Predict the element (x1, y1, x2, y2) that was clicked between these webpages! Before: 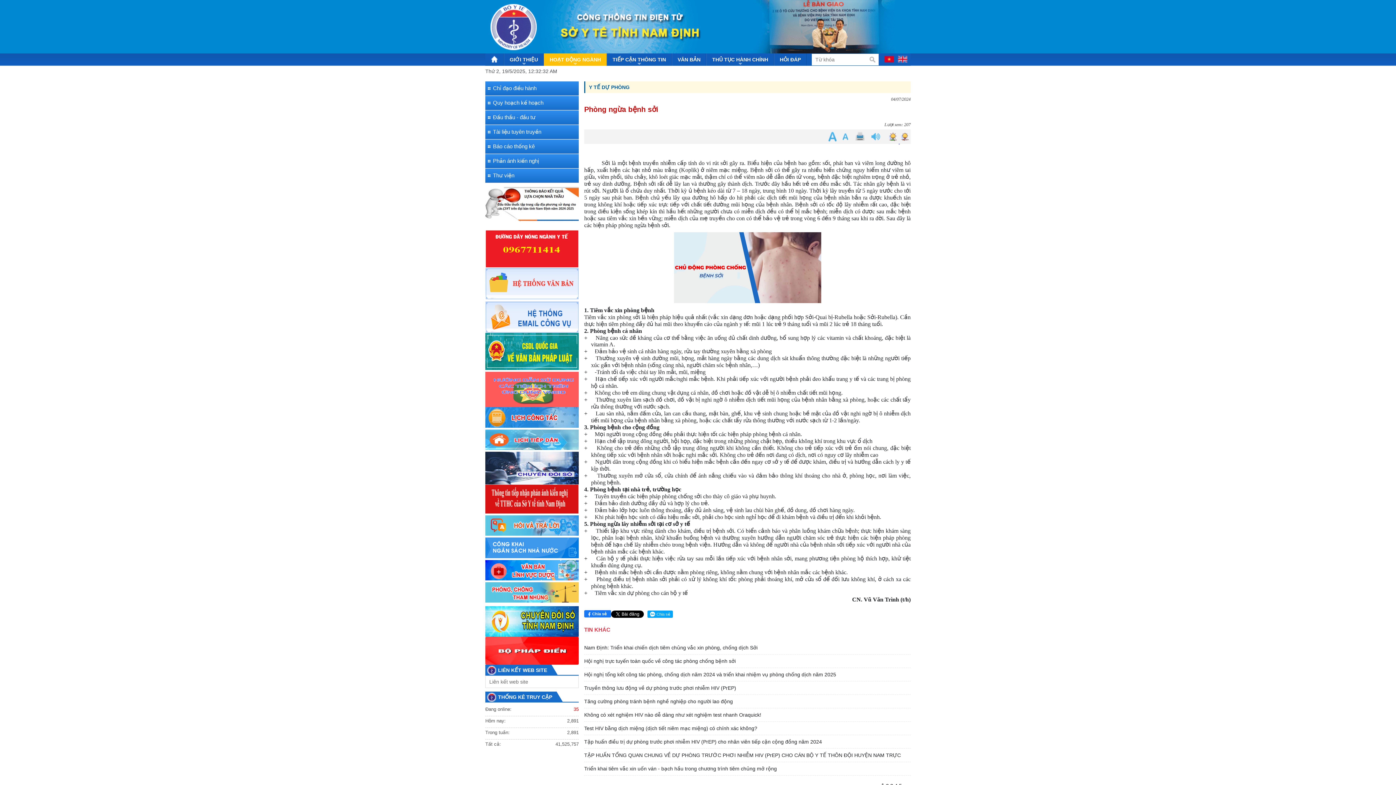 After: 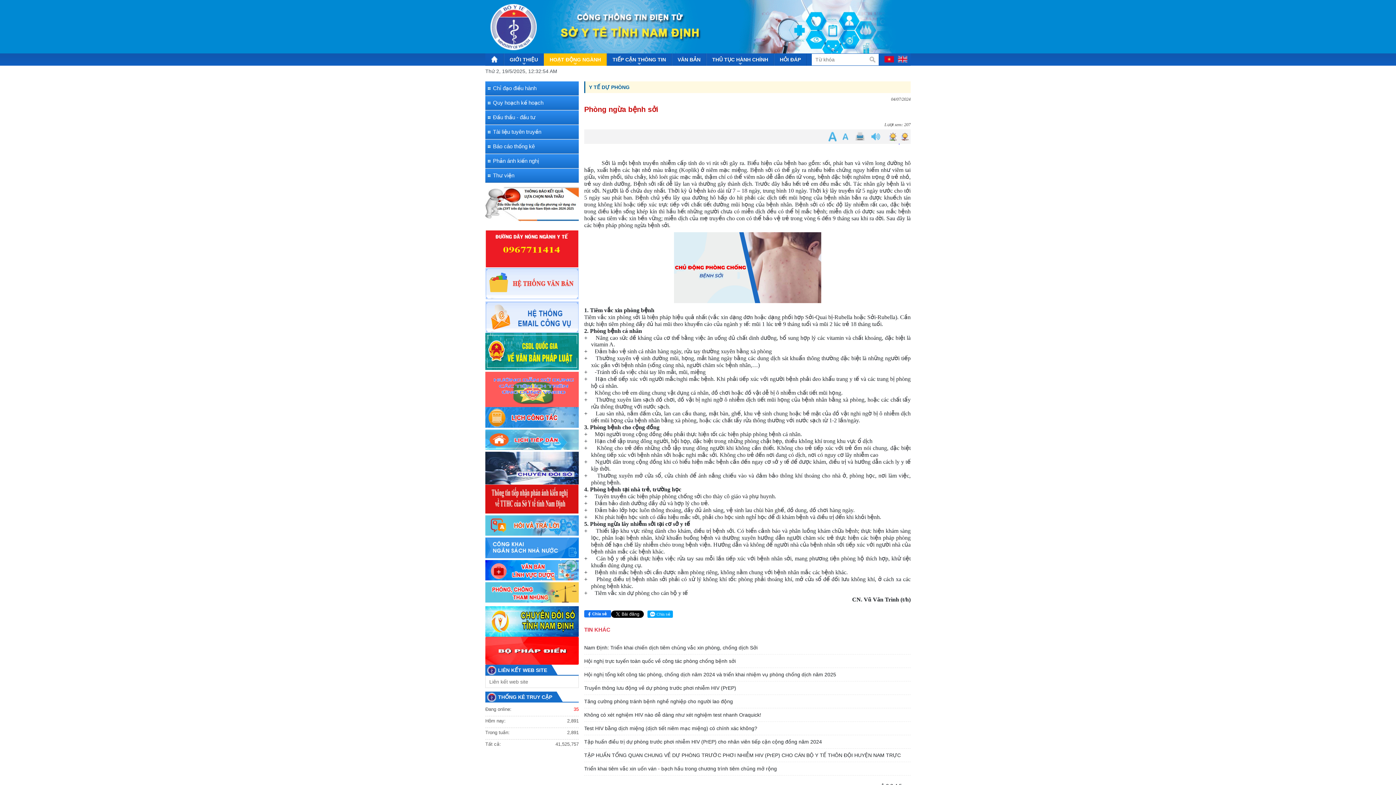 Action: bbox: (485, 618, 578, 624)